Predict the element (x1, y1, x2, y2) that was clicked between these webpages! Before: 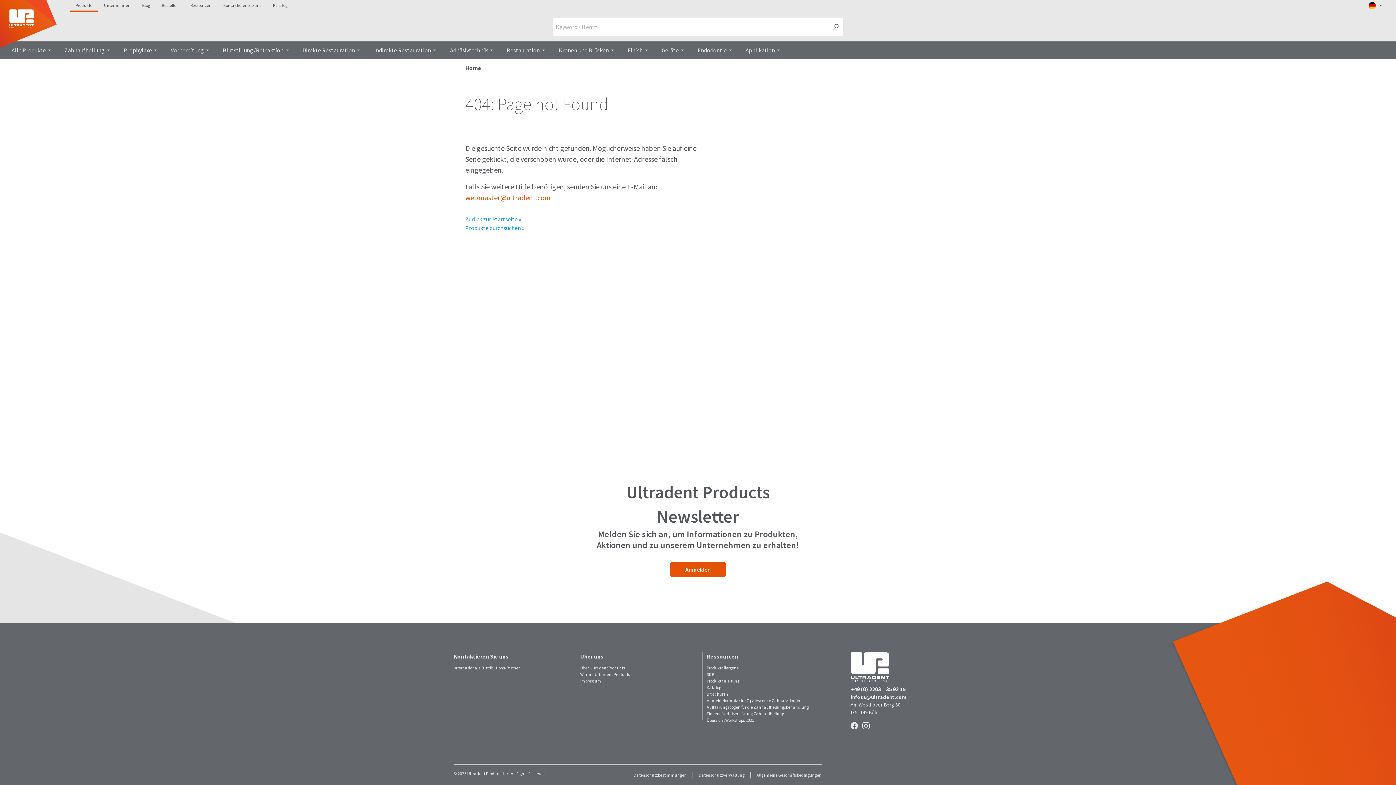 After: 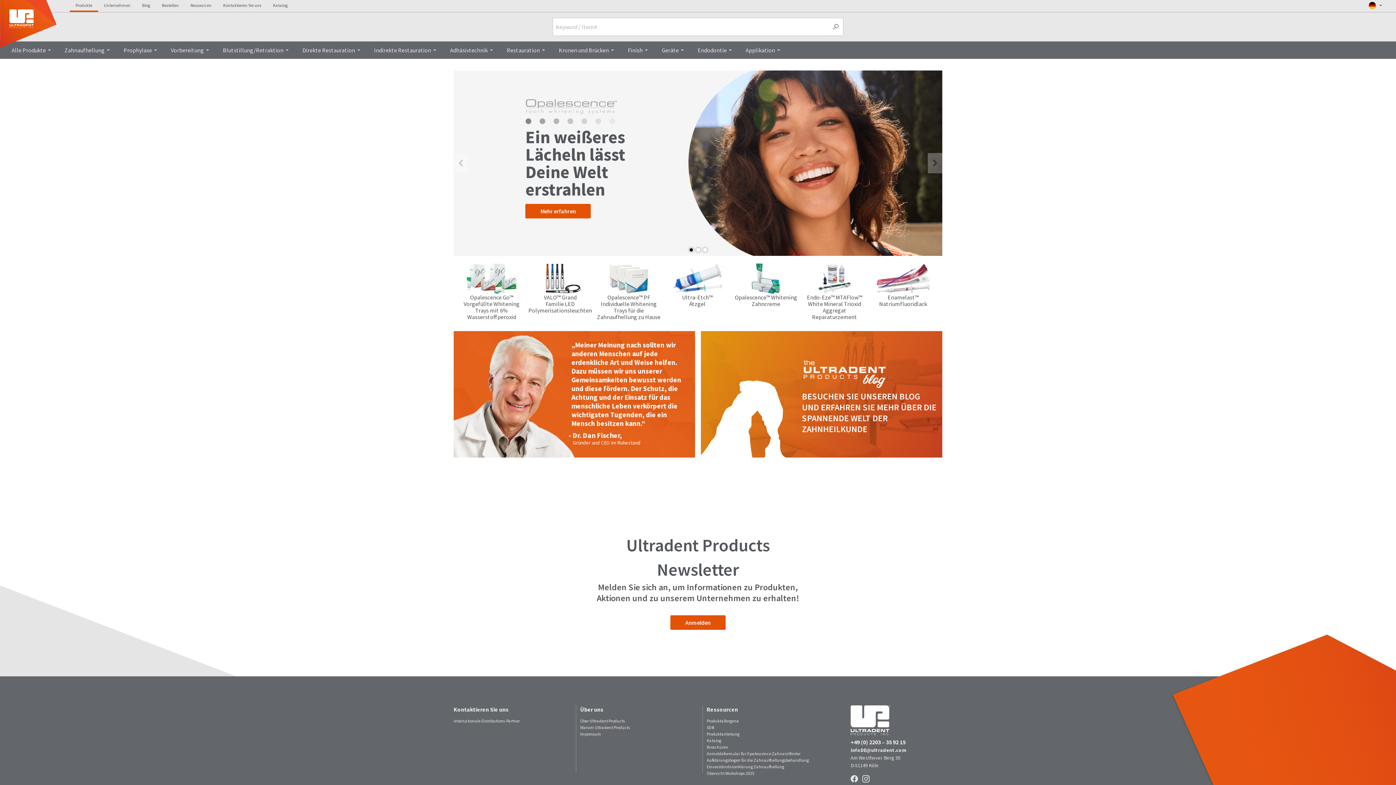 Action: bbox: (9, 9, 18, 29)